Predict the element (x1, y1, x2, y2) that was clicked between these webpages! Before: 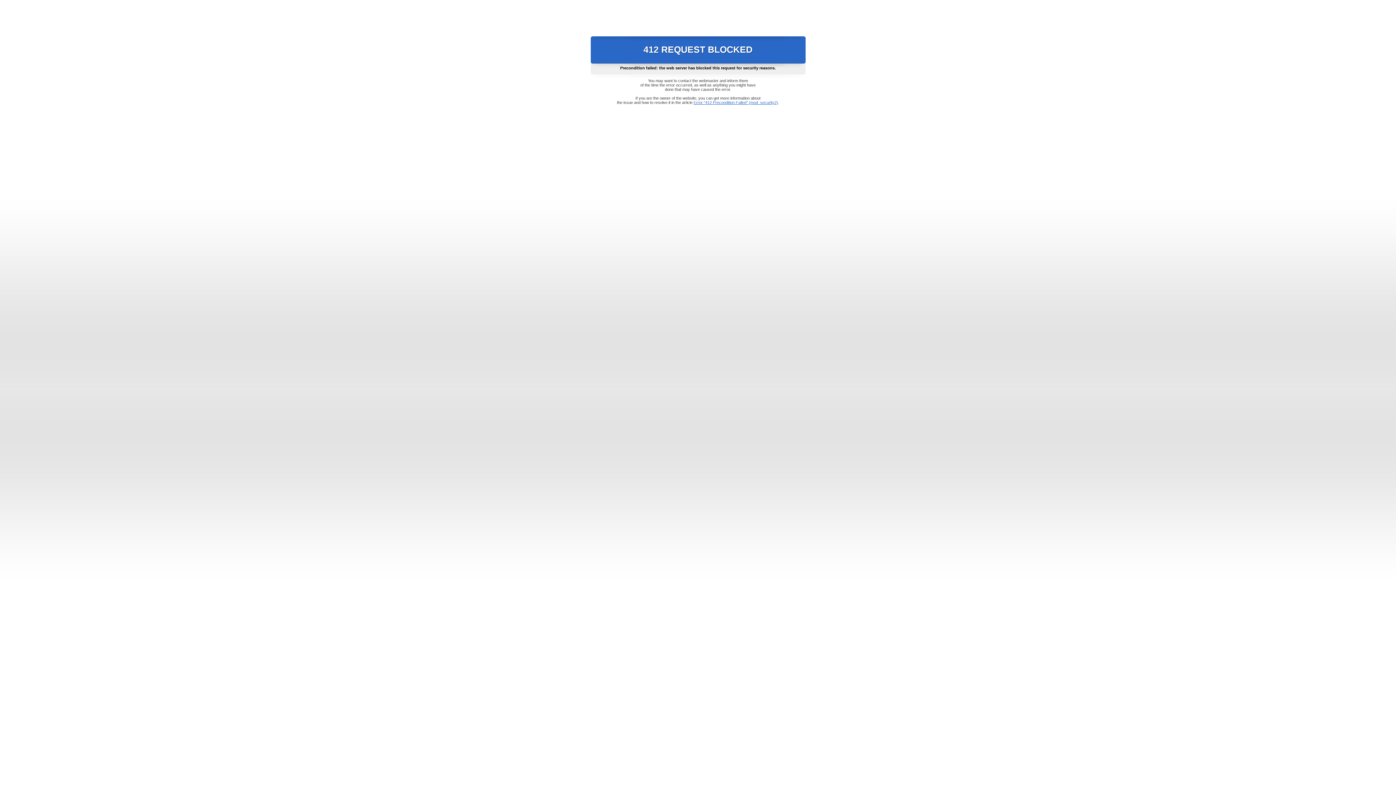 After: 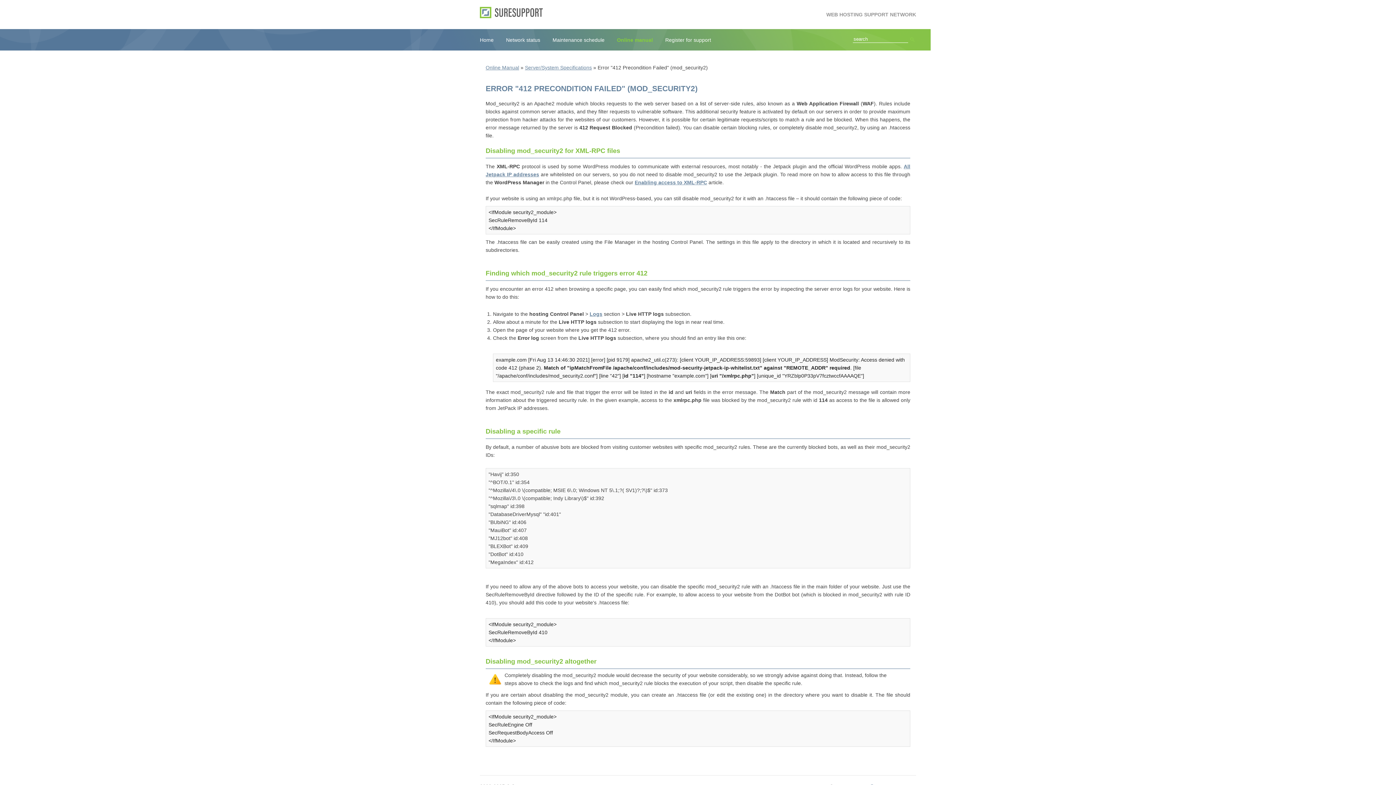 Action: bbox: (693, 100, 778, 104) label: Error "412 Precondition Failed" (mod_security2)